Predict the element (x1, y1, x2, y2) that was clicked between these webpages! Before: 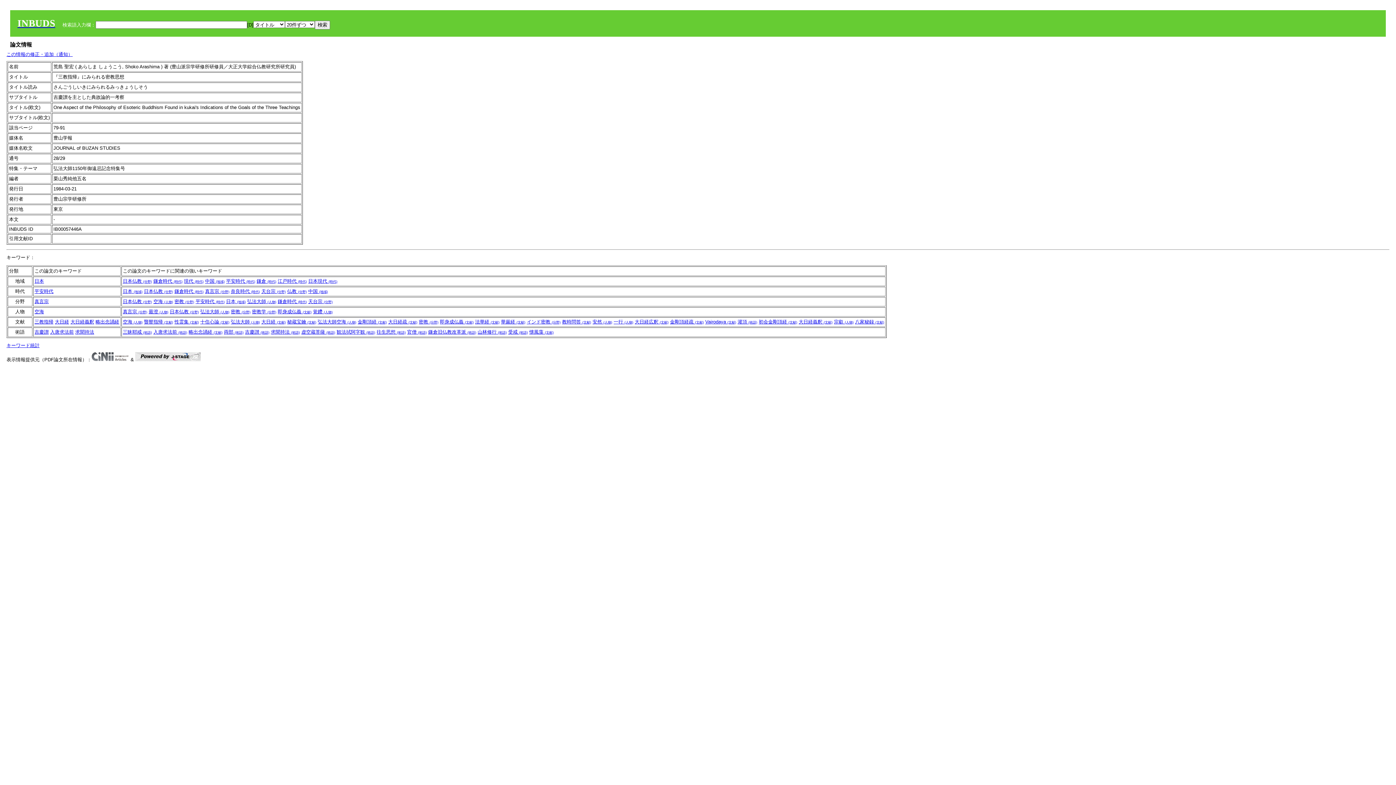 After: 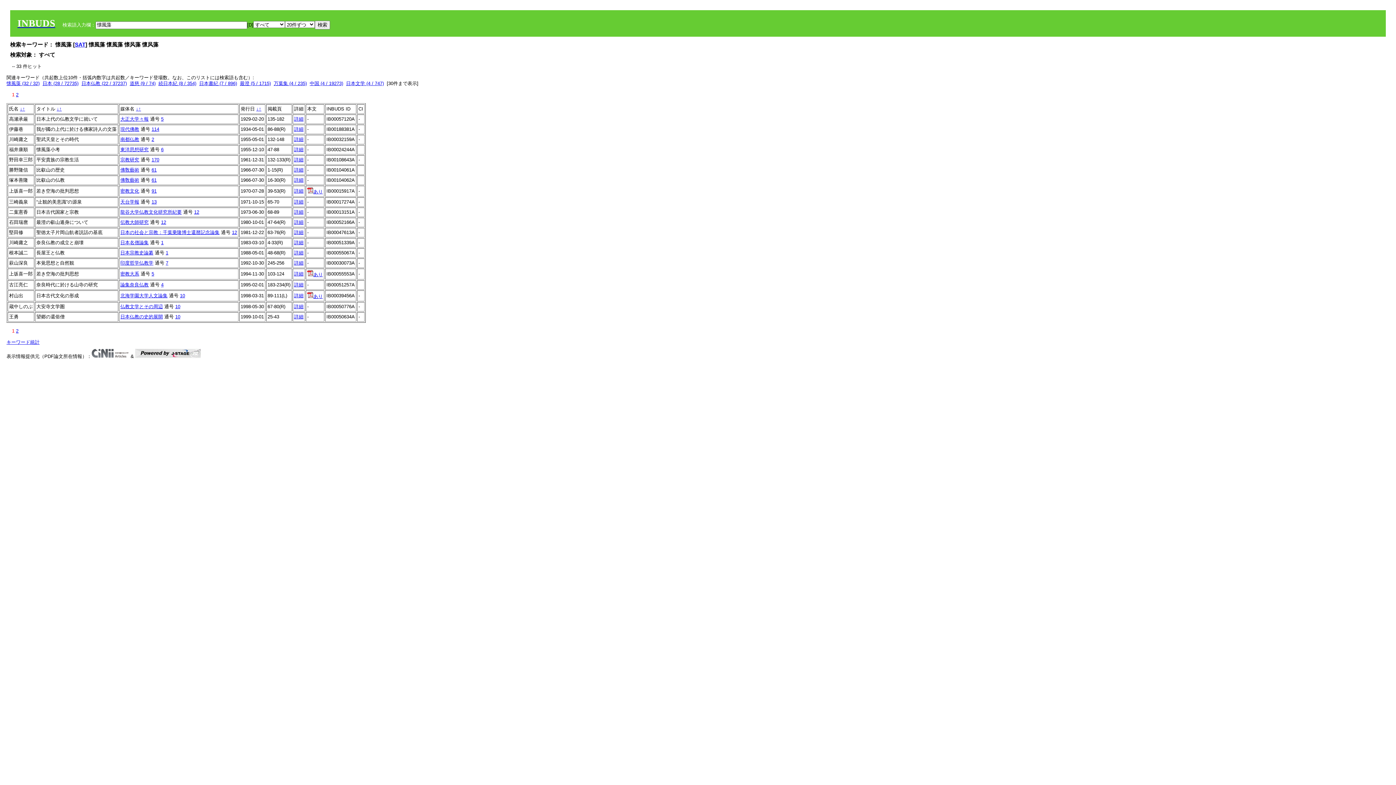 Action: bbox: (529, 329, 553, 334) label: 懐風藻 (文献)